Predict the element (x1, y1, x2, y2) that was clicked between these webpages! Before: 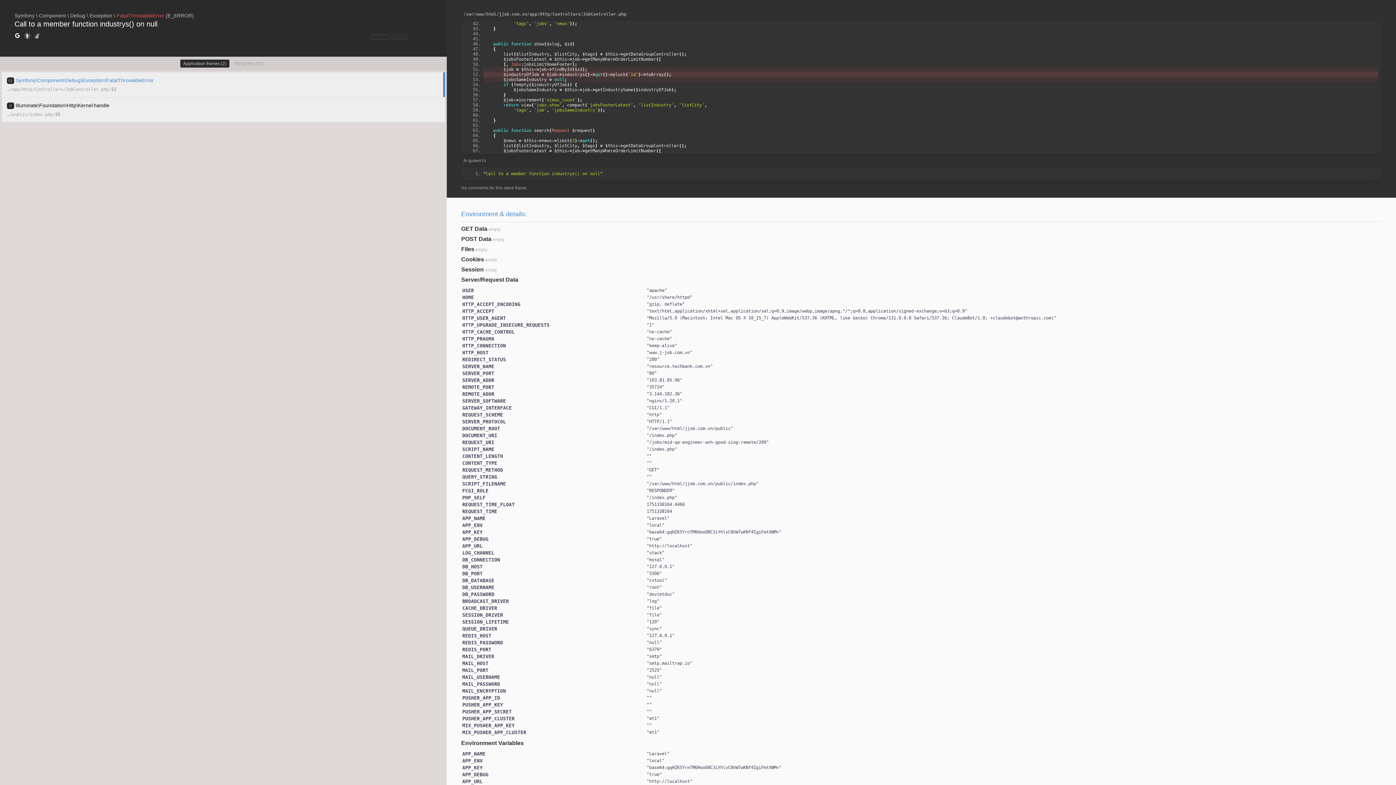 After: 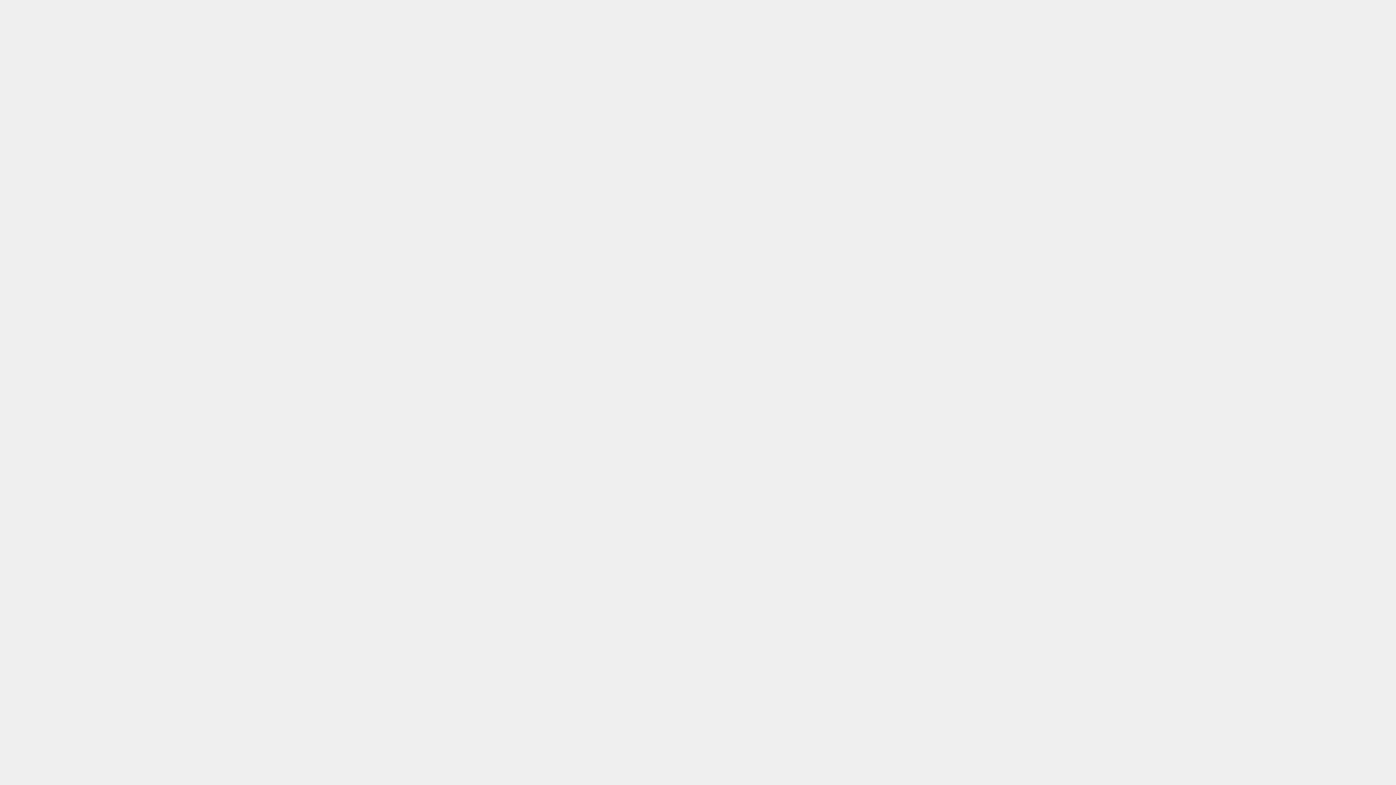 Action: bbox: (391, 33, 407, 40) label: HIDE